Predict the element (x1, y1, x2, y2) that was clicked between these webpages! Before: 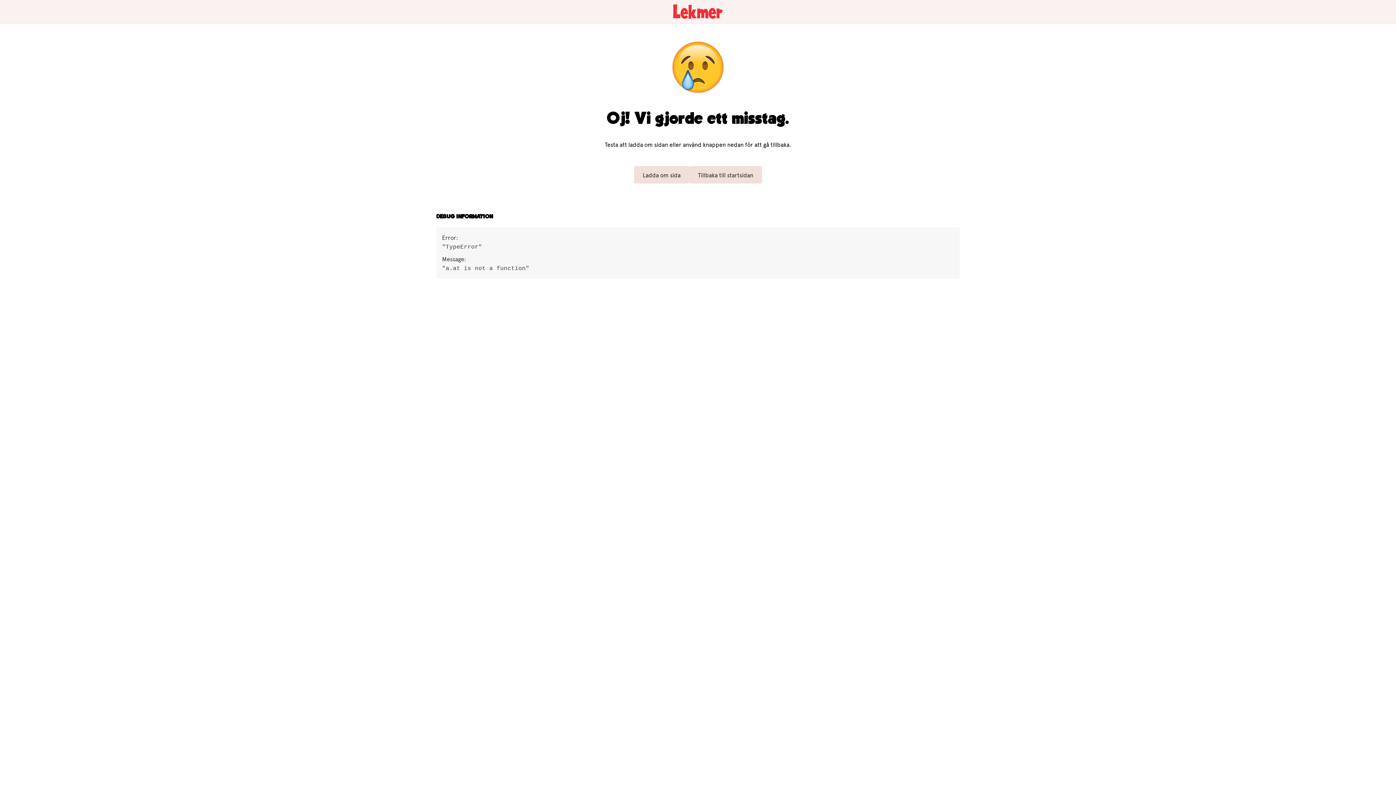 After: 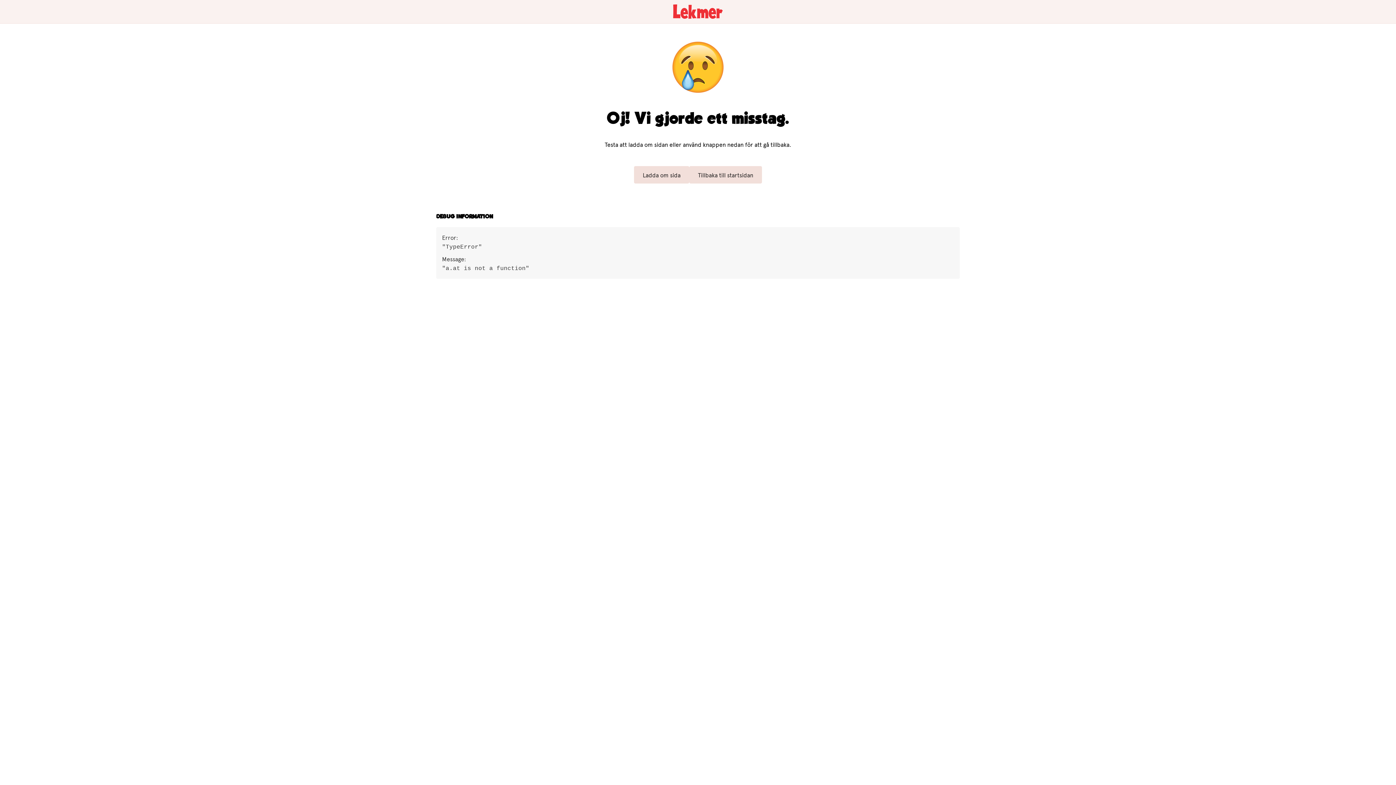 Action: bbox: (634, 166, 690, 183) label: Ladda om sida